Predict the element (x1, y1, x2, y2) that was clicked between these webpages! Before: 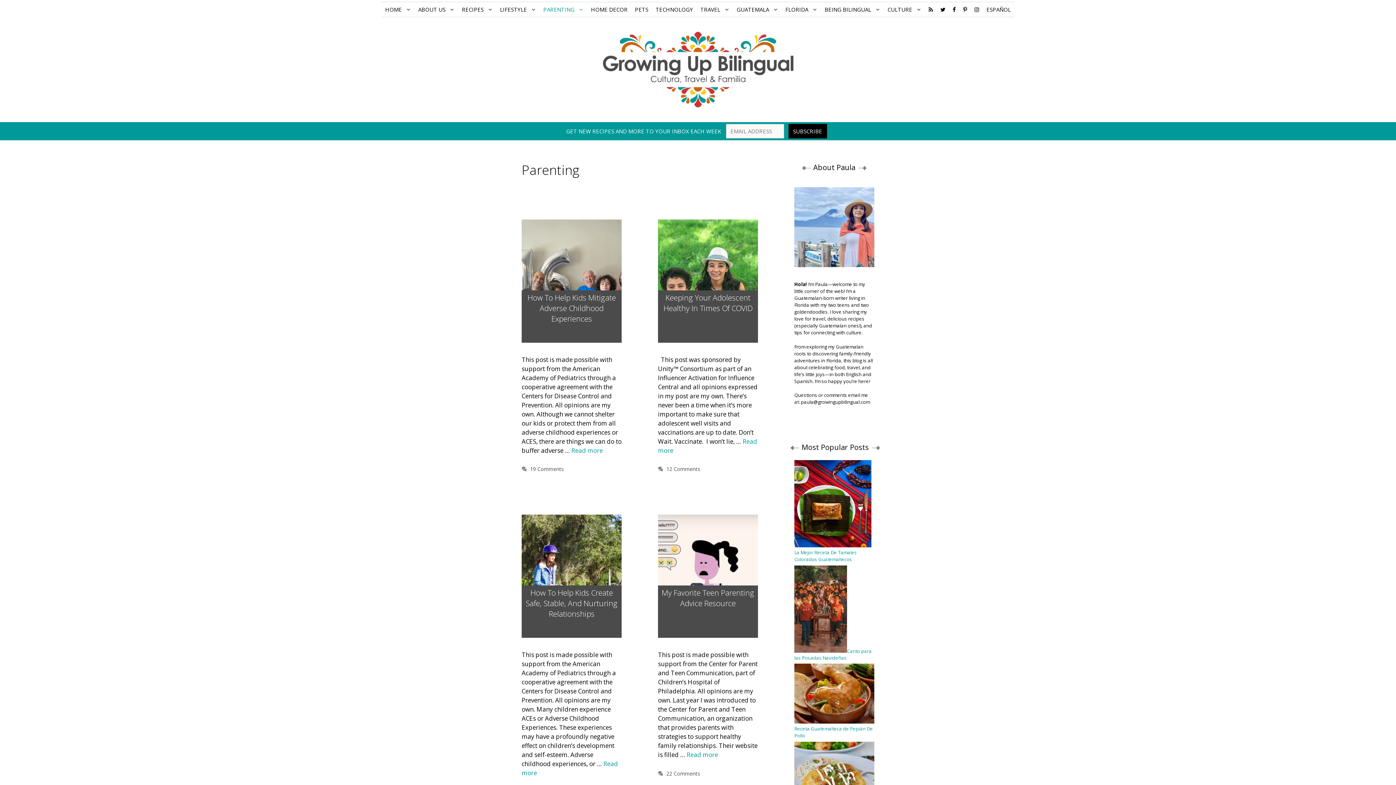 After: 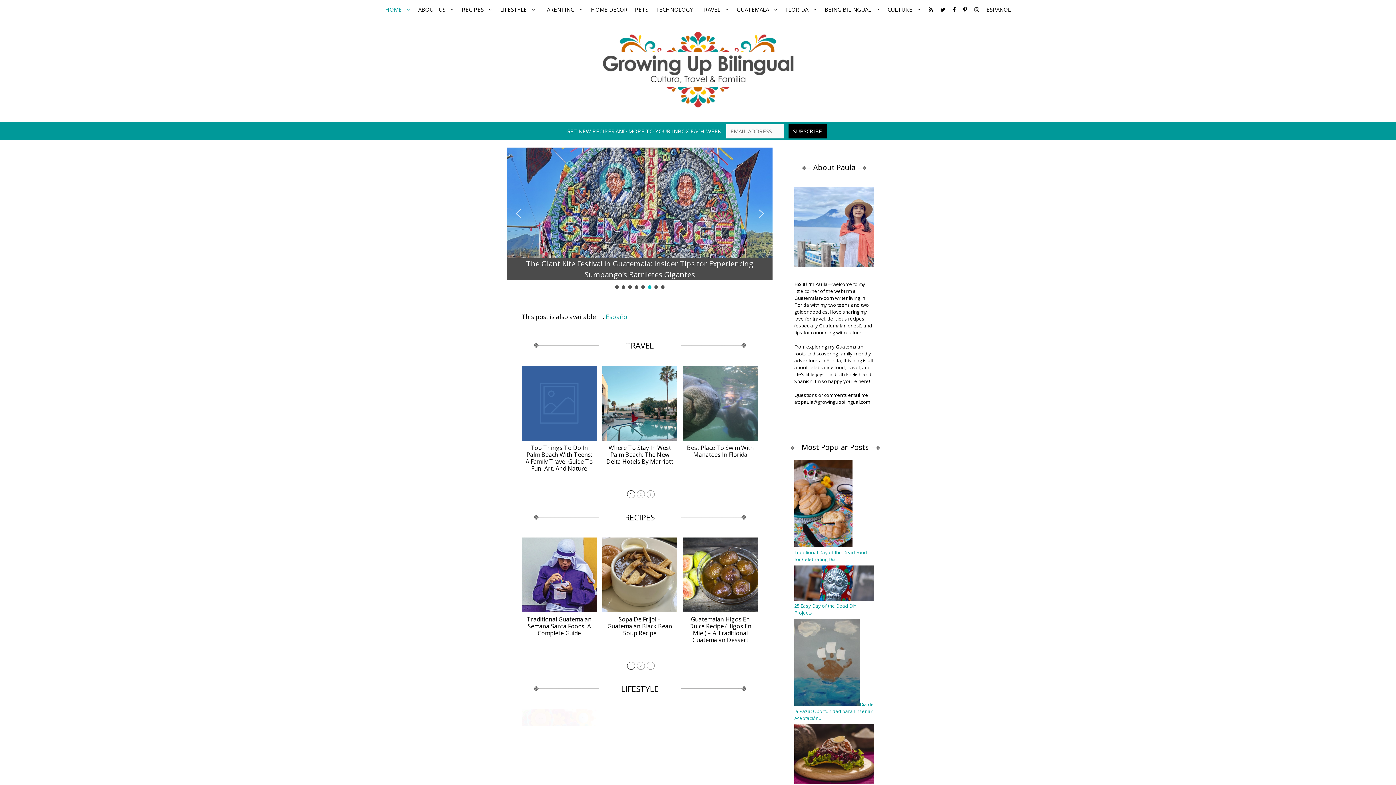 Action: bbox: (602, 64, 793, 73)